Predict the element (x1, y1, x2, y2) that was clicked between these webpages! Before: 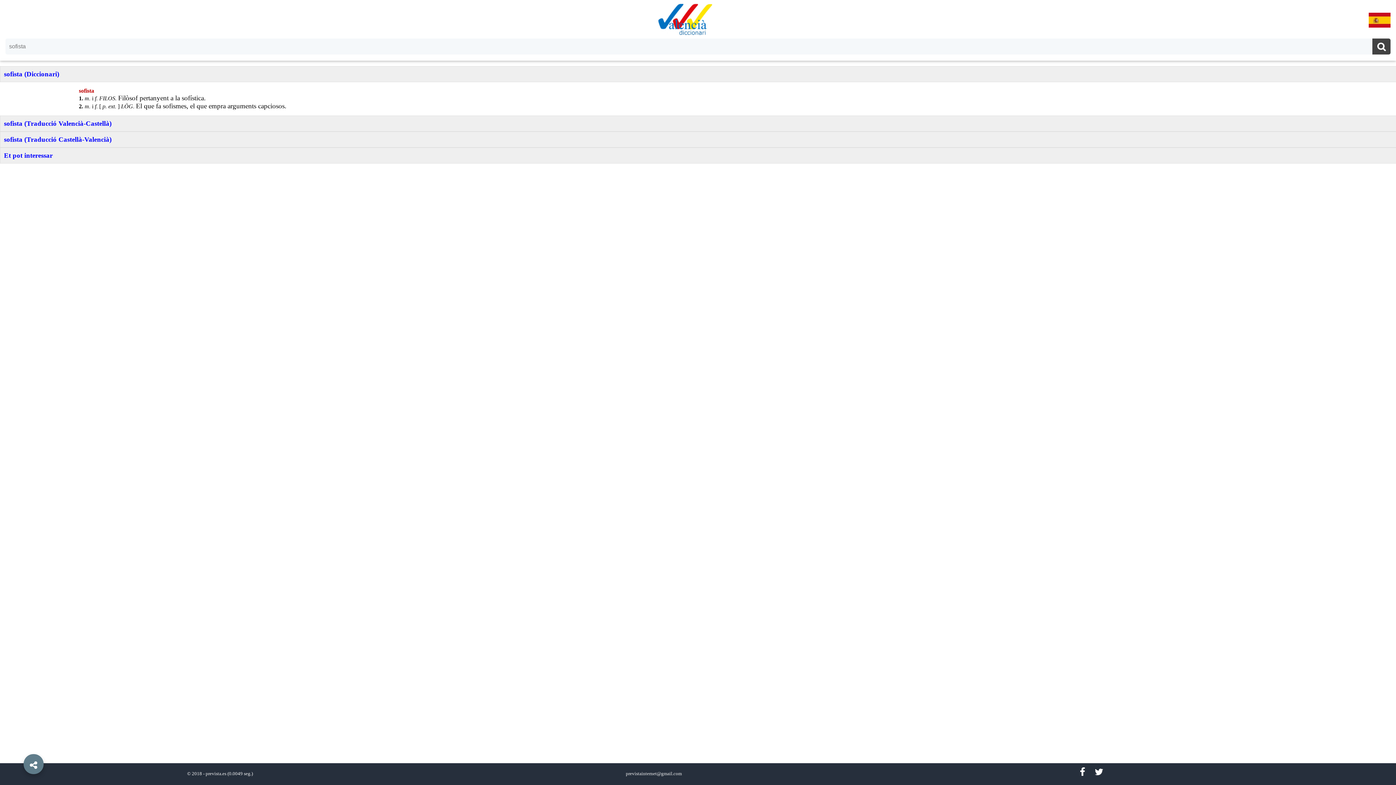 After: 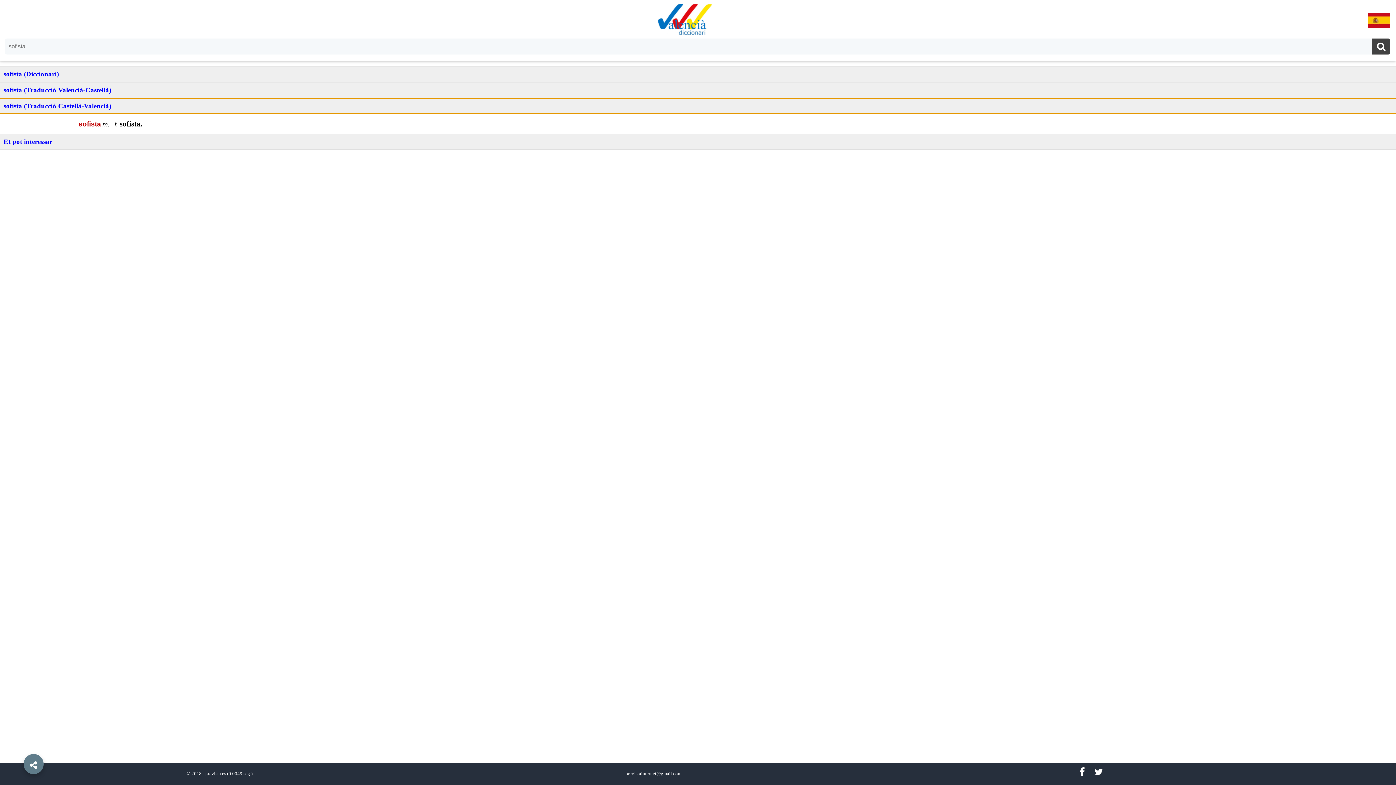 Action: bbox: (0, 131, 1408, 147) label: sofista (Traducció Castellà-Valencià)